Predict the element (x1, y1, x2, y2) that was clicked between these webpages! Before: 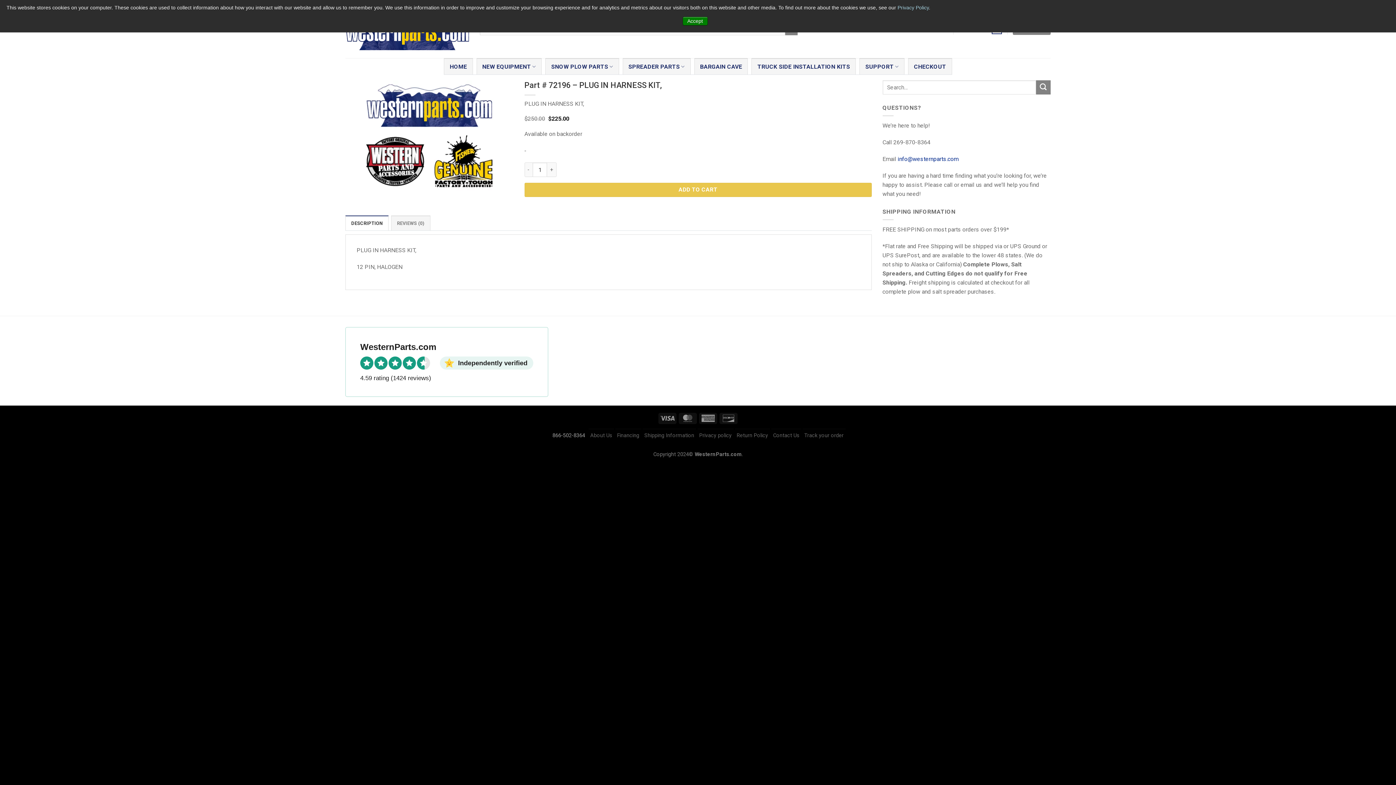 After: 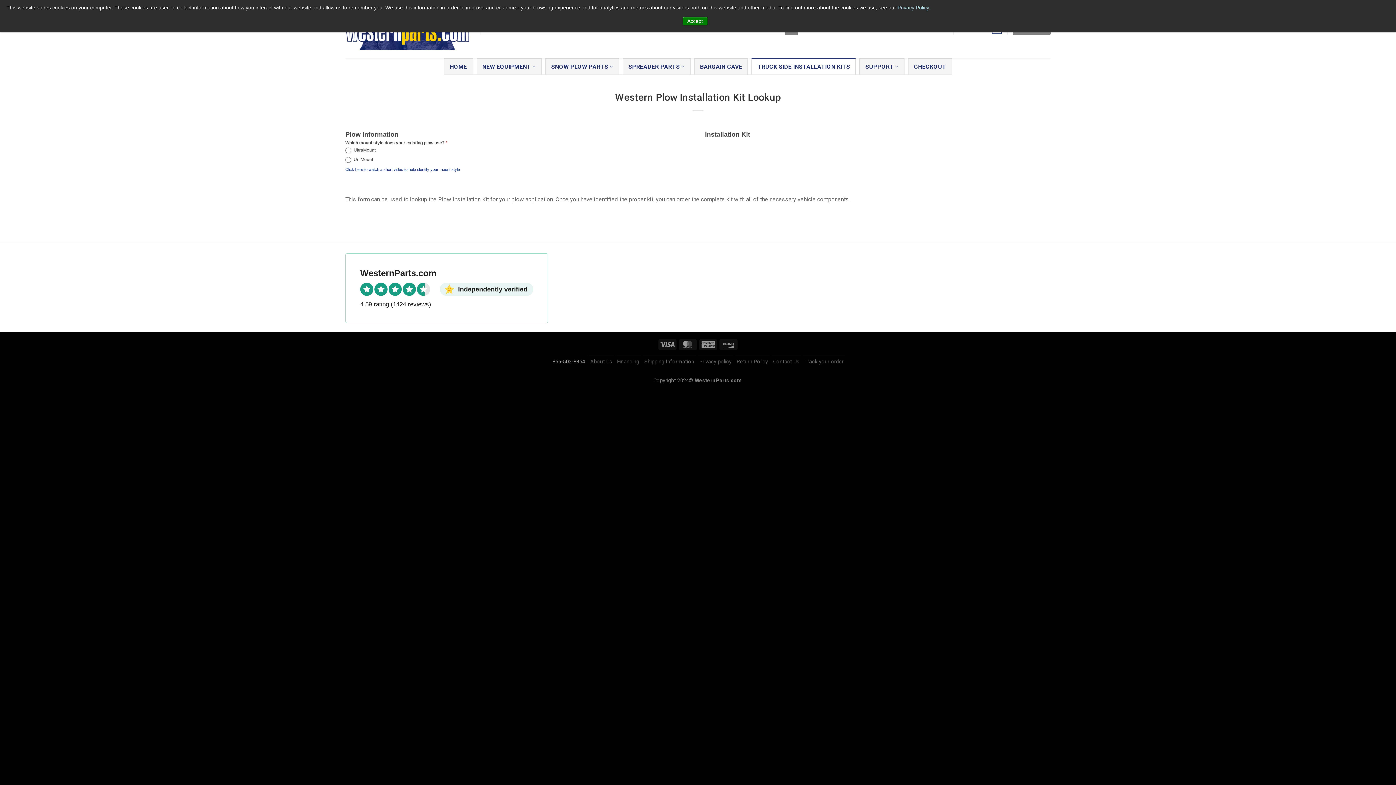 Action: label: TRUCK SIDE INSTALLATION KITS bbox: (751, 58, 856, 74)